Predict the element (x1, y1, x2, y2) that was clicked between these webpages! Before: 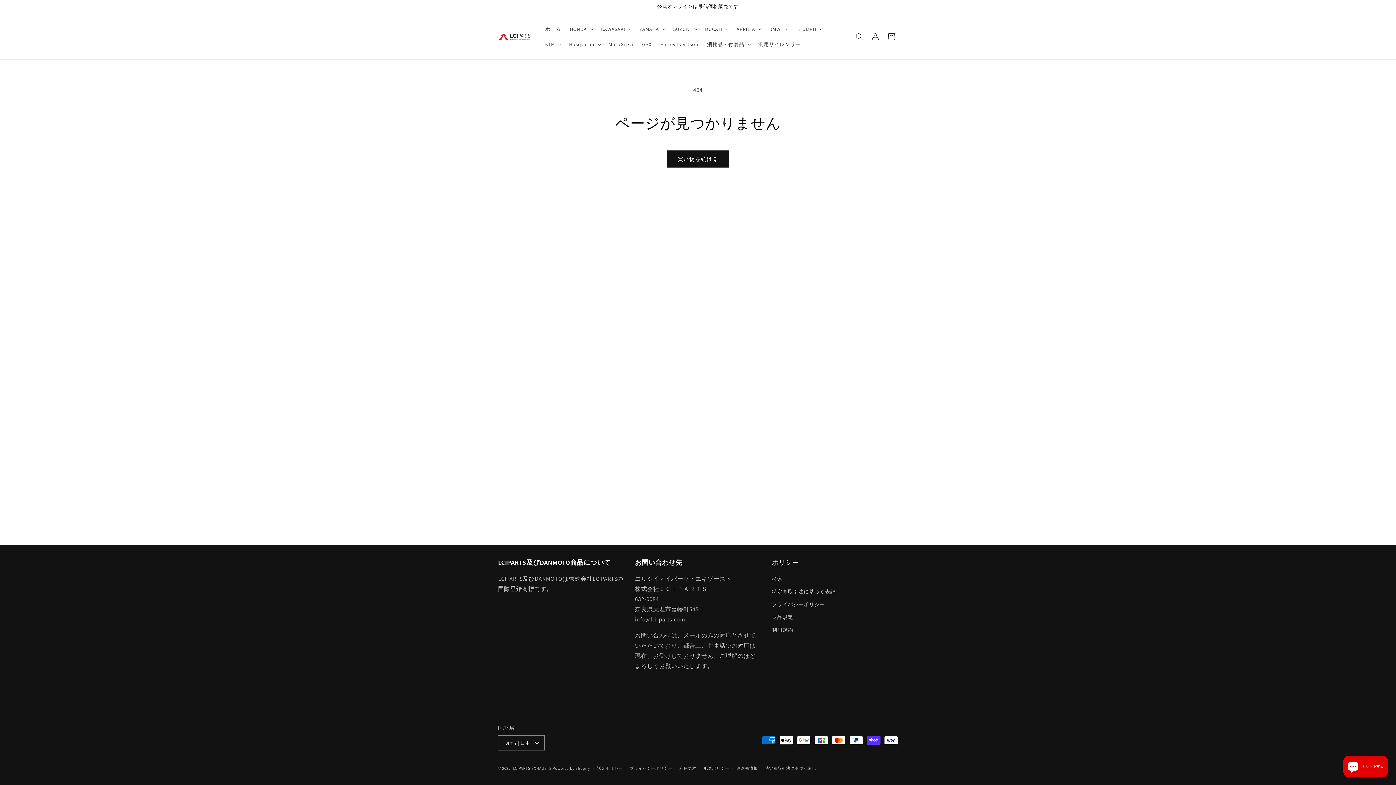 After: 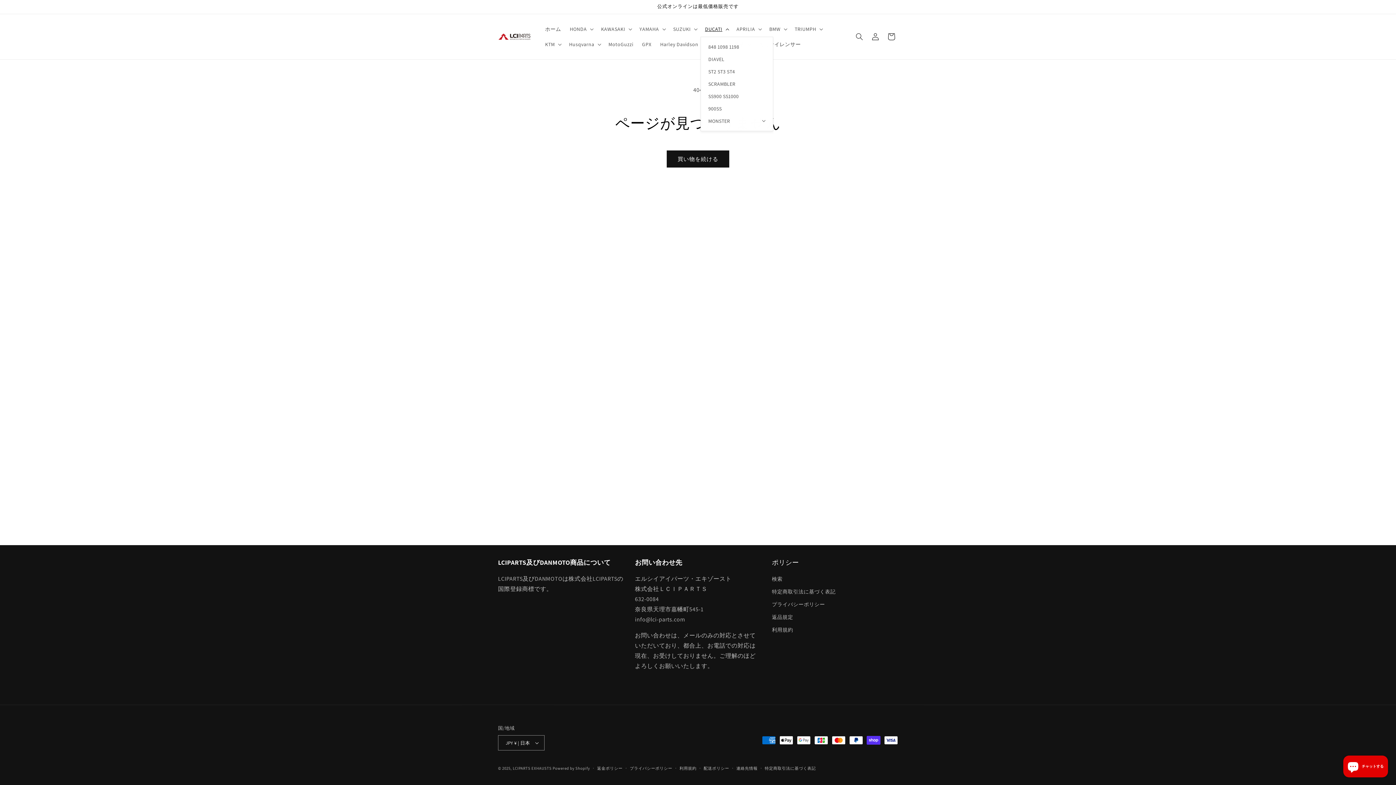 Action: bbox: (700, 21, 732, 36) label: DUCATI